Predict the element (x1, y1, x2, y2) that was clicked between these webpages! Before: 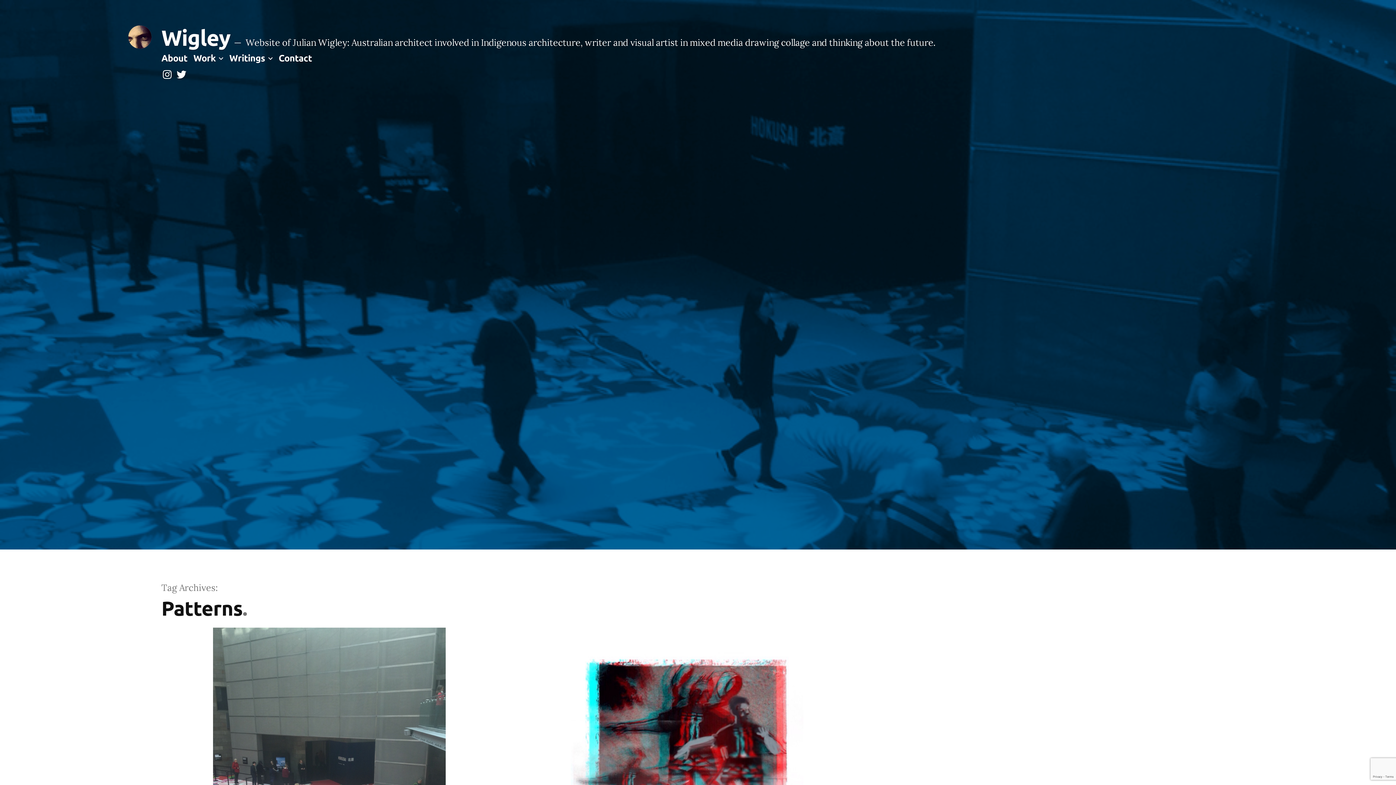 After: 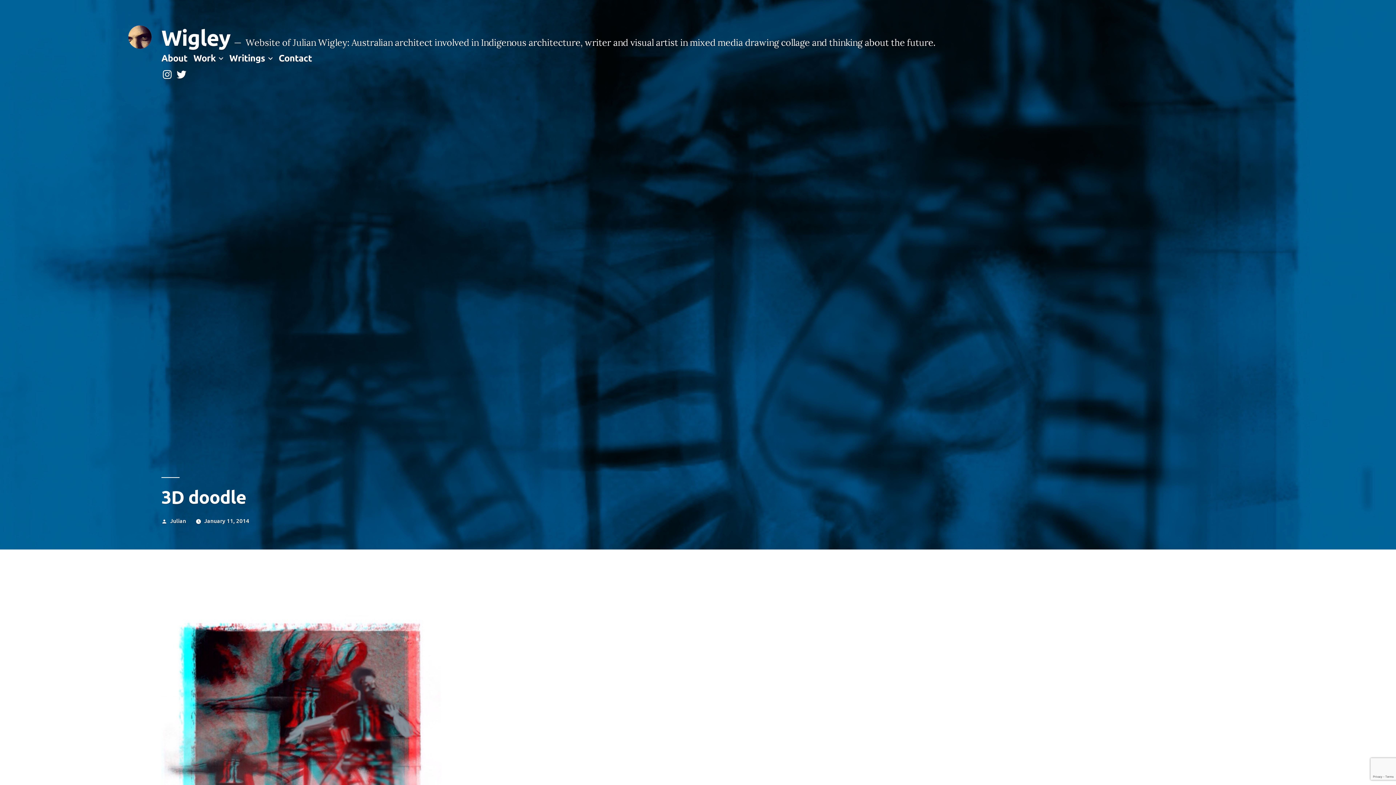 Action: bbox: (519, 628, 855, 938)